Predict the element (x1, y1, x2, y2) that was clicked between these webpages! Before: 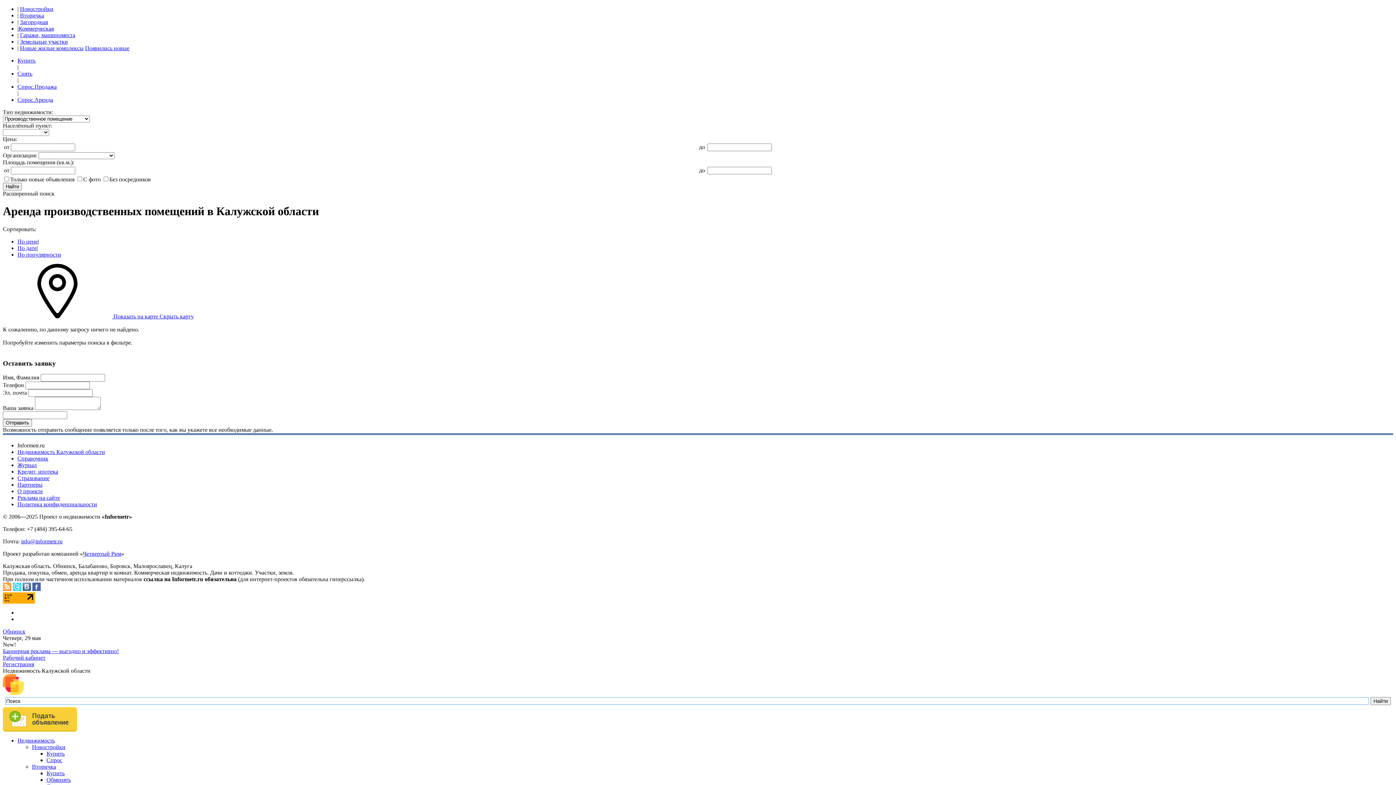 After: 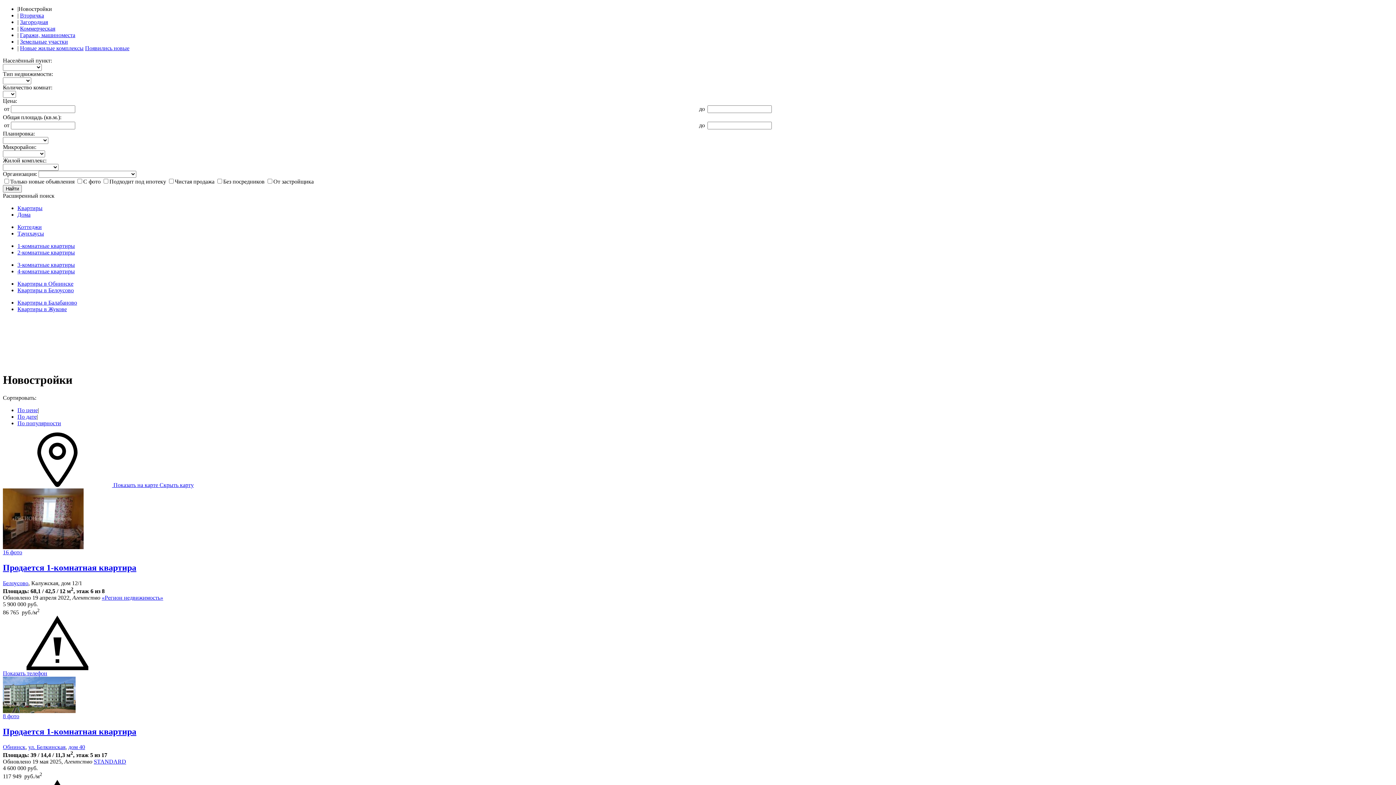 Action: label: Новостройки bbox: (20, 5, 53, 12)